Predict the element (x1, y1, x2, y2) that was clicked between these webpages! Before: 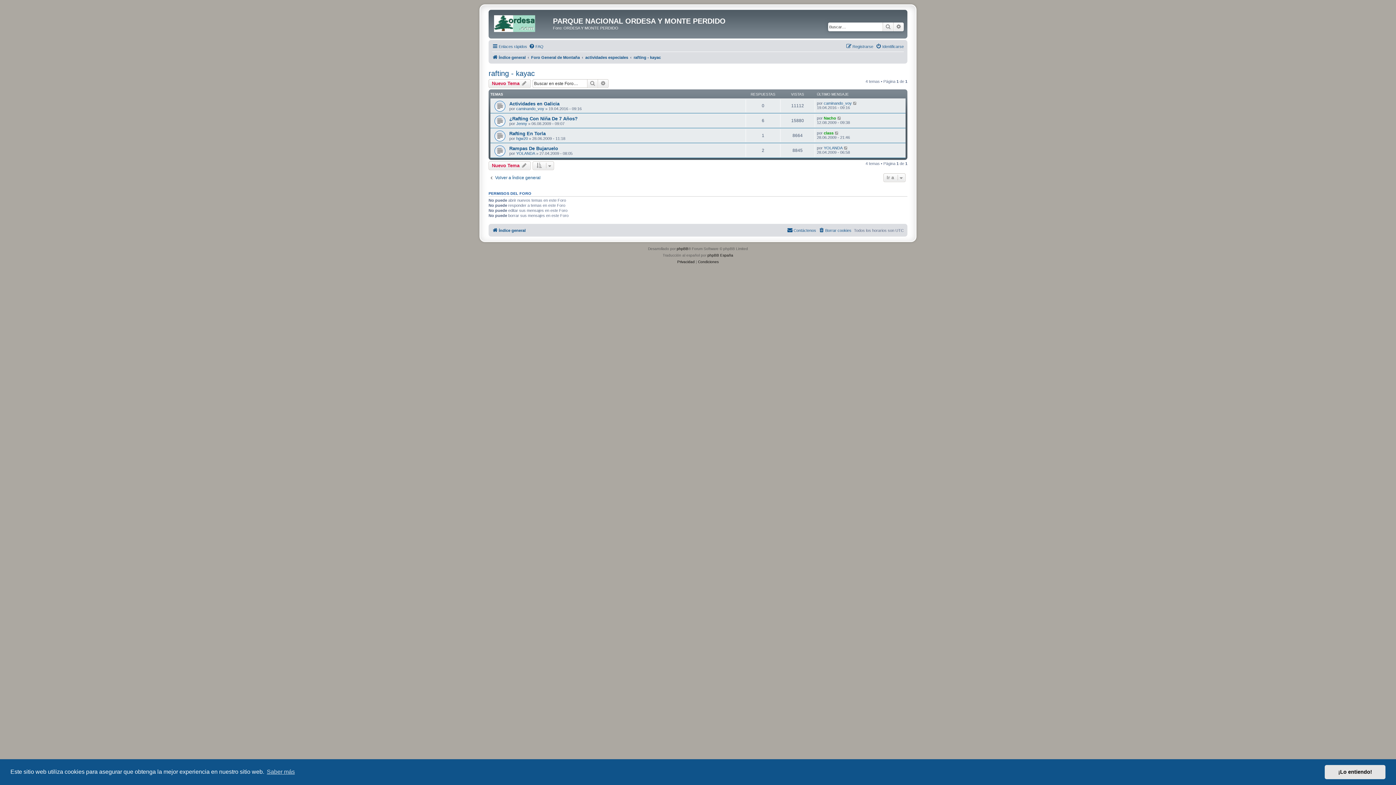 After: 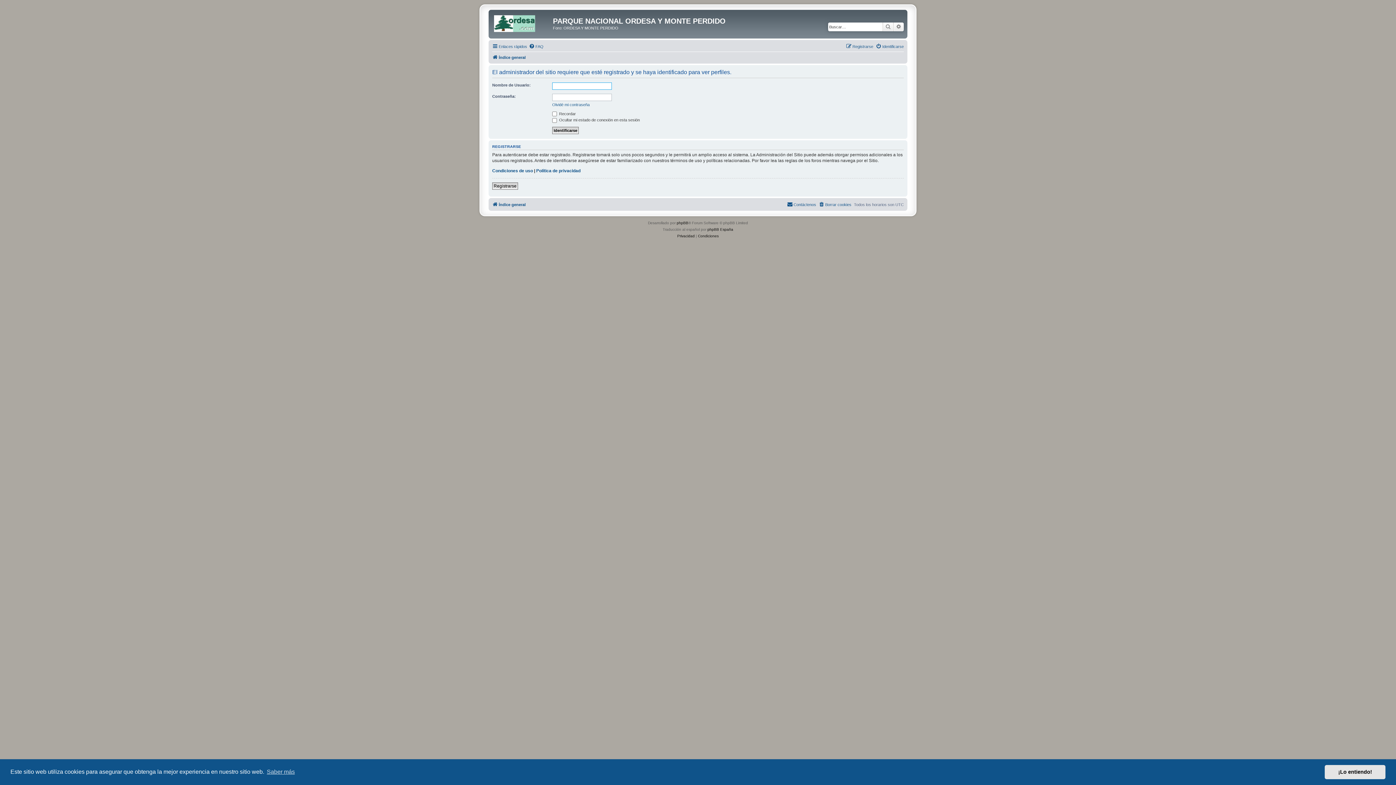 Action: label: YOLANDA bbox: (516, 151, 535, 155)